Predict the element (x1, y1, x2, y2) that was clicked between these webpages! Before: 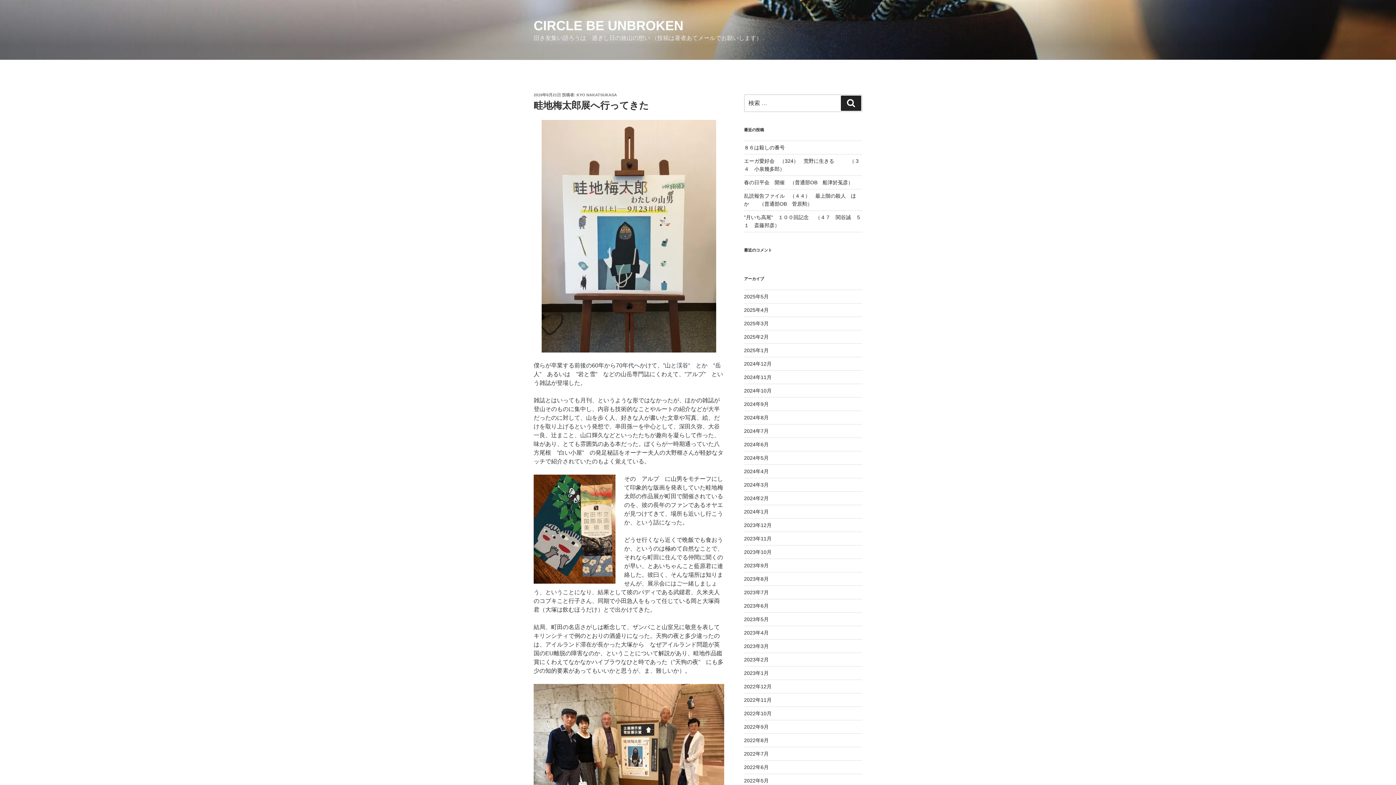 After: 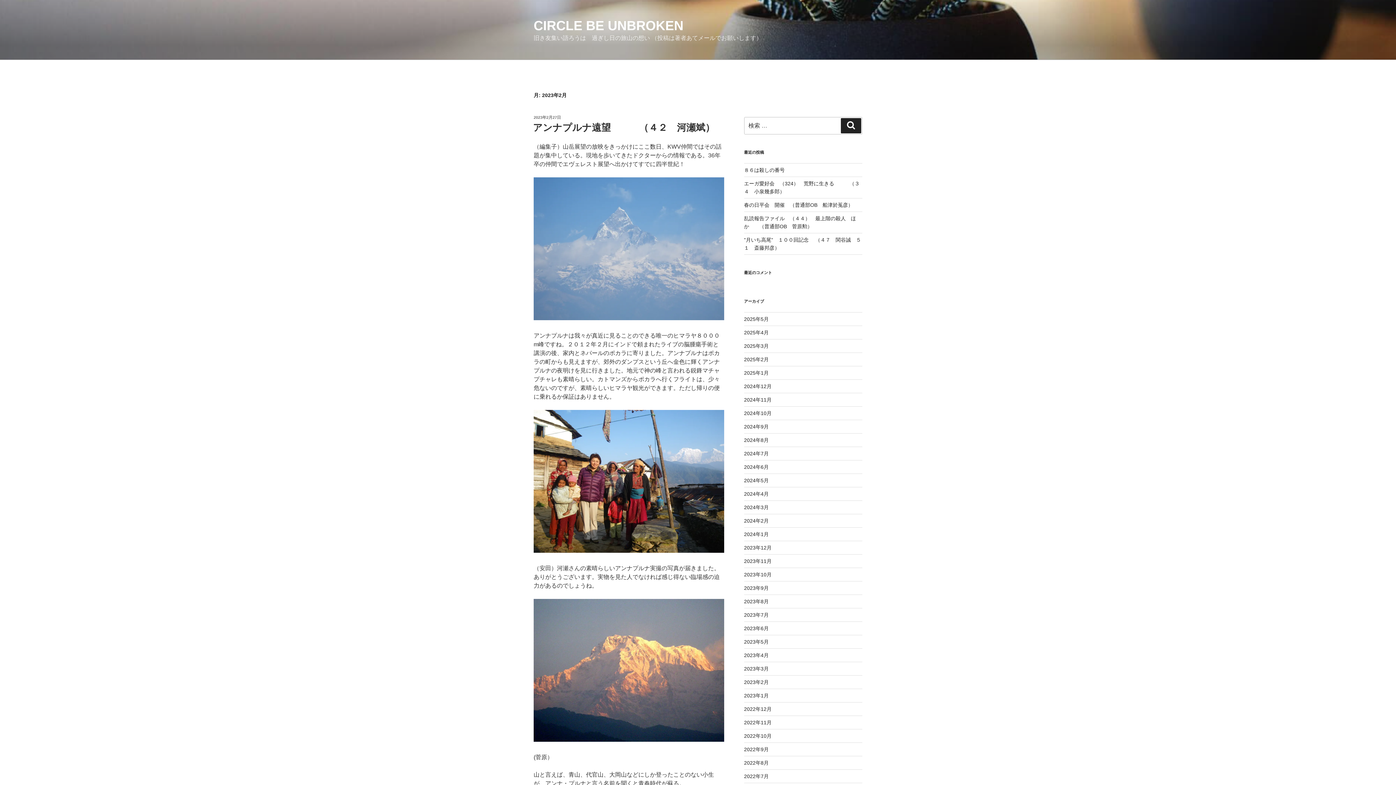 Action: bbox: (744, 657, 768, 663) label: 2023年2月